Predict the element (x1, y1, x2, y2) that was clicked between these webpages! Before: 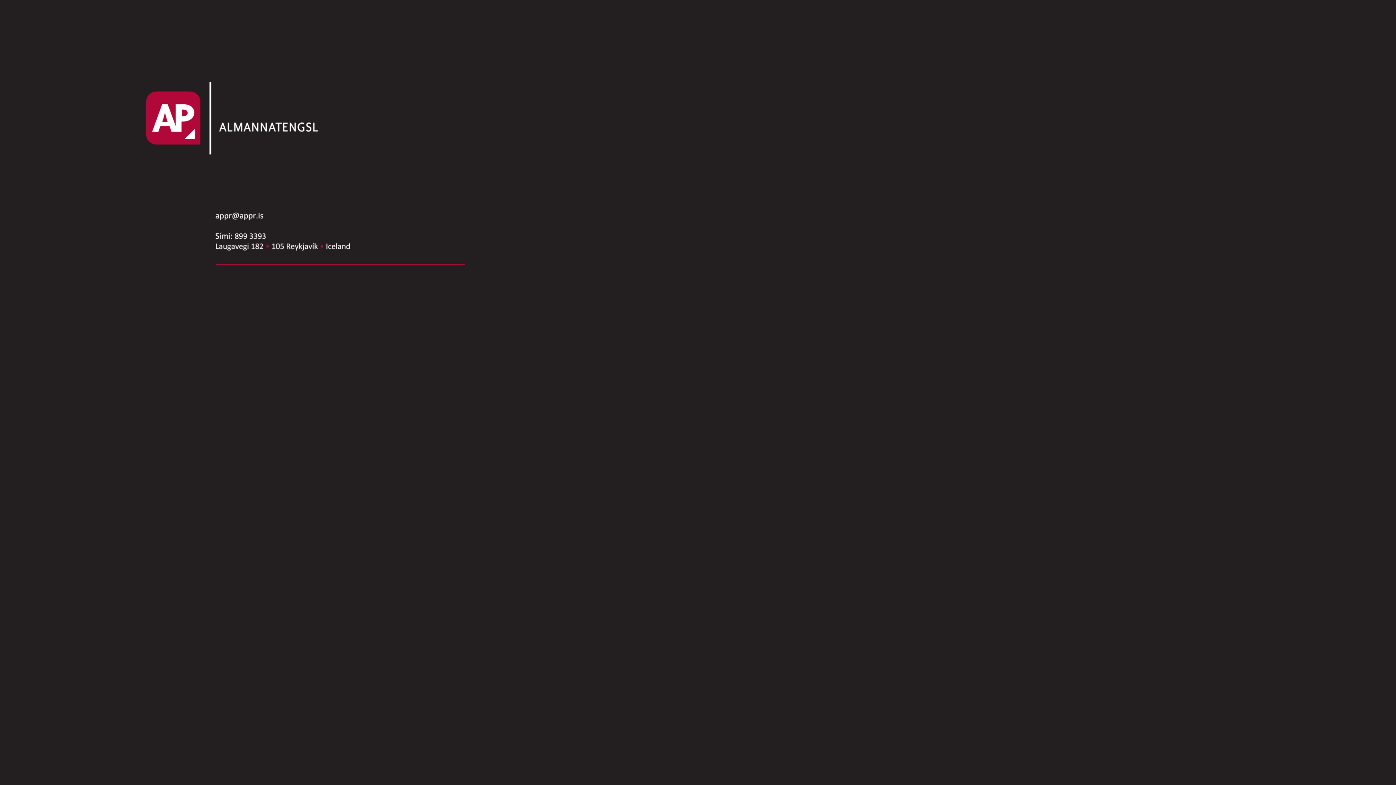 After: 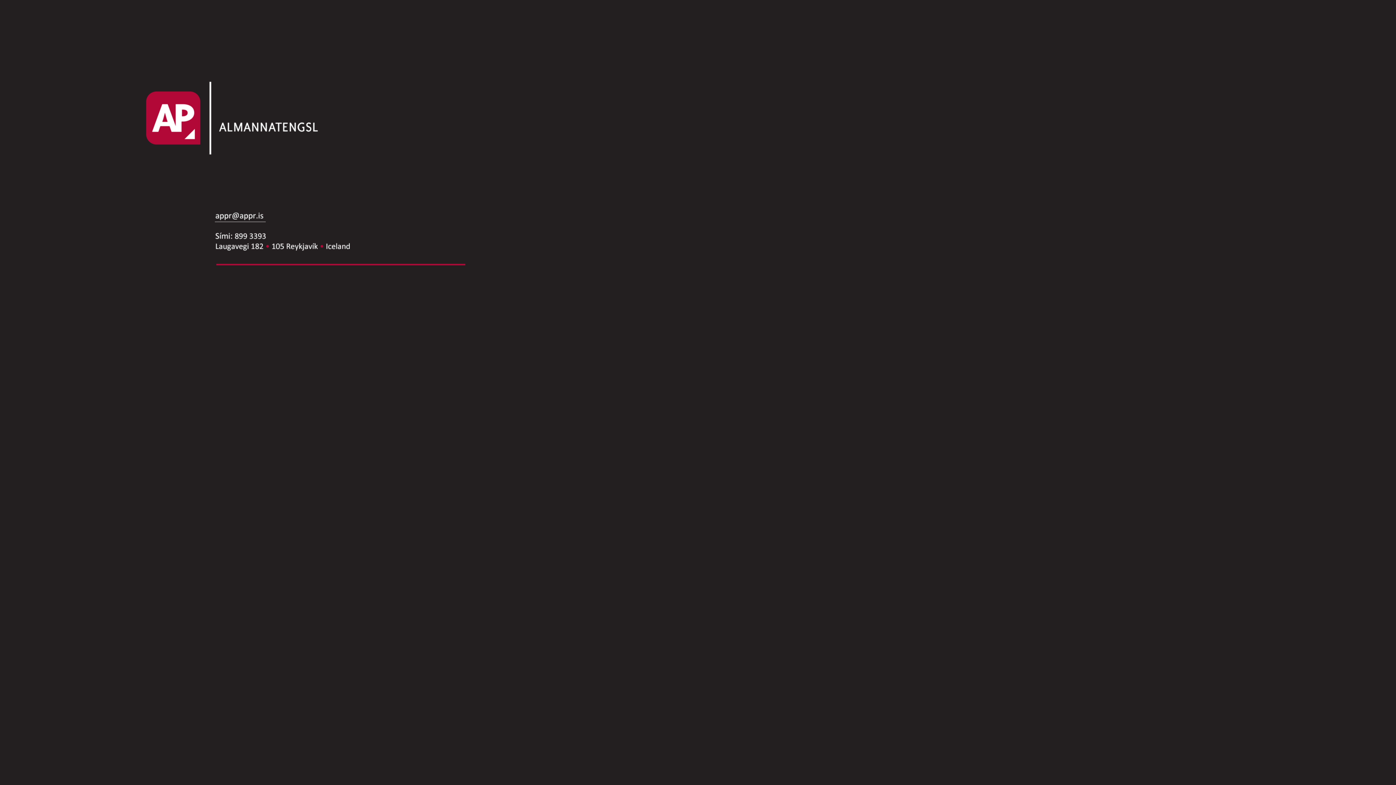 Action: bbox: (214, 210, 265, 221)